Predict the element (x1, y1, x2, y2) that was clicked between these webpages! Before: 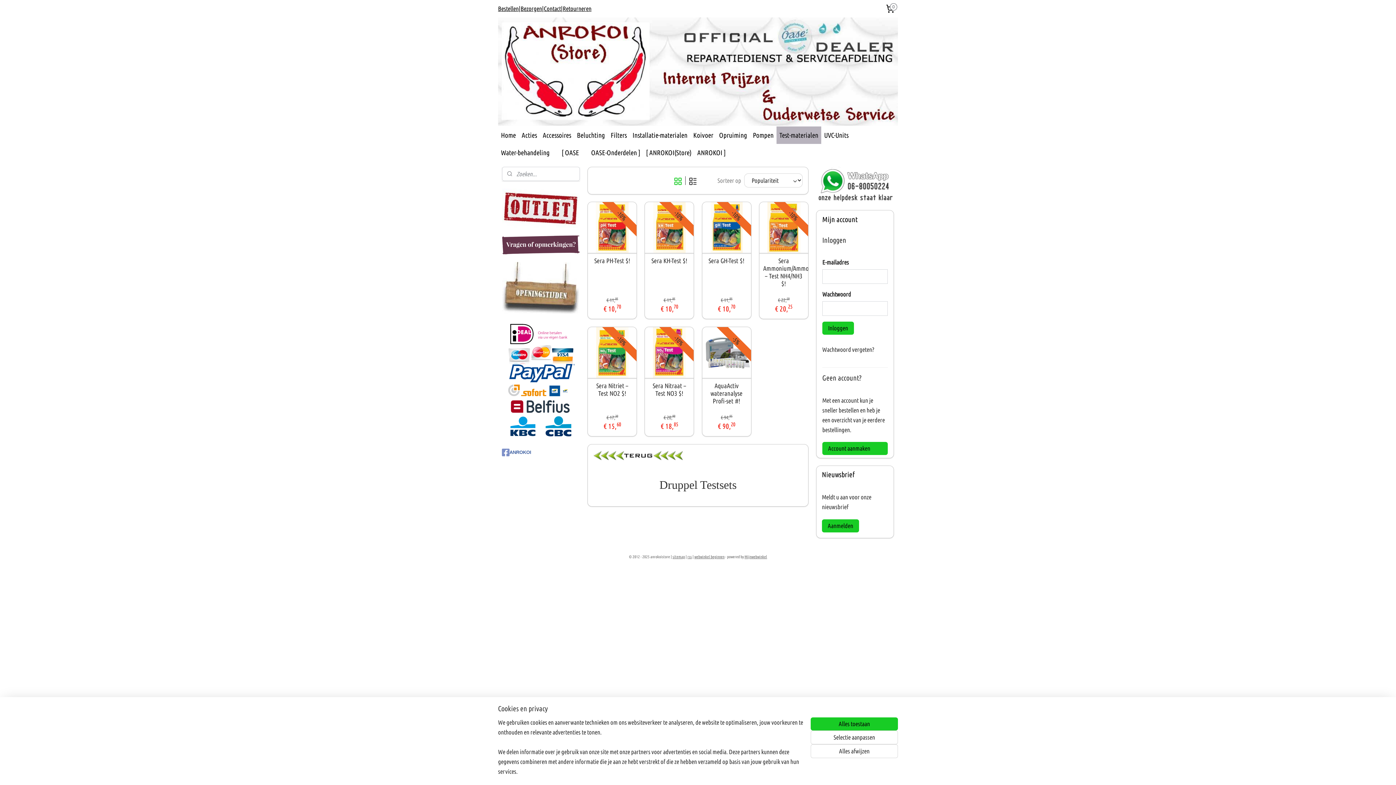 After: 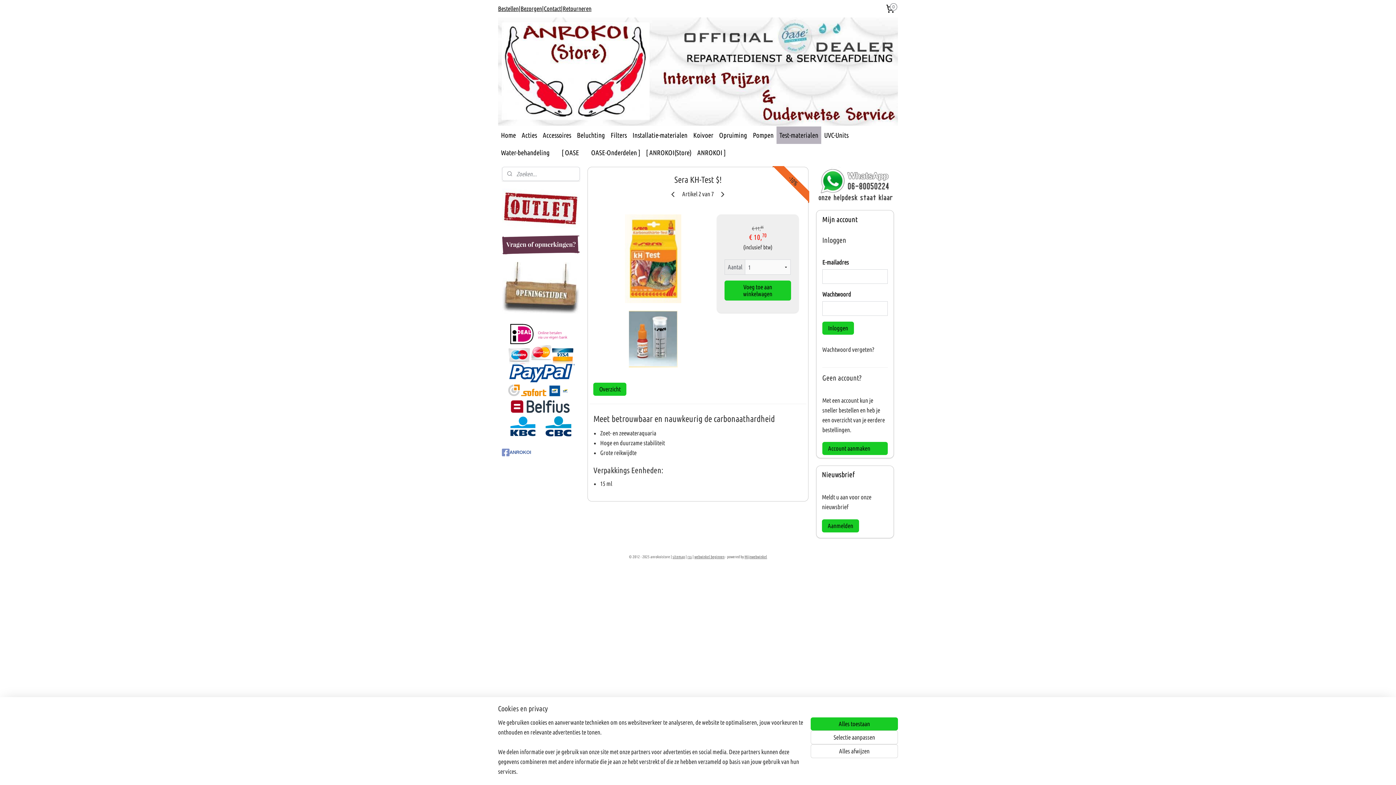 Action: bbox: (645, 202, 693, 252)